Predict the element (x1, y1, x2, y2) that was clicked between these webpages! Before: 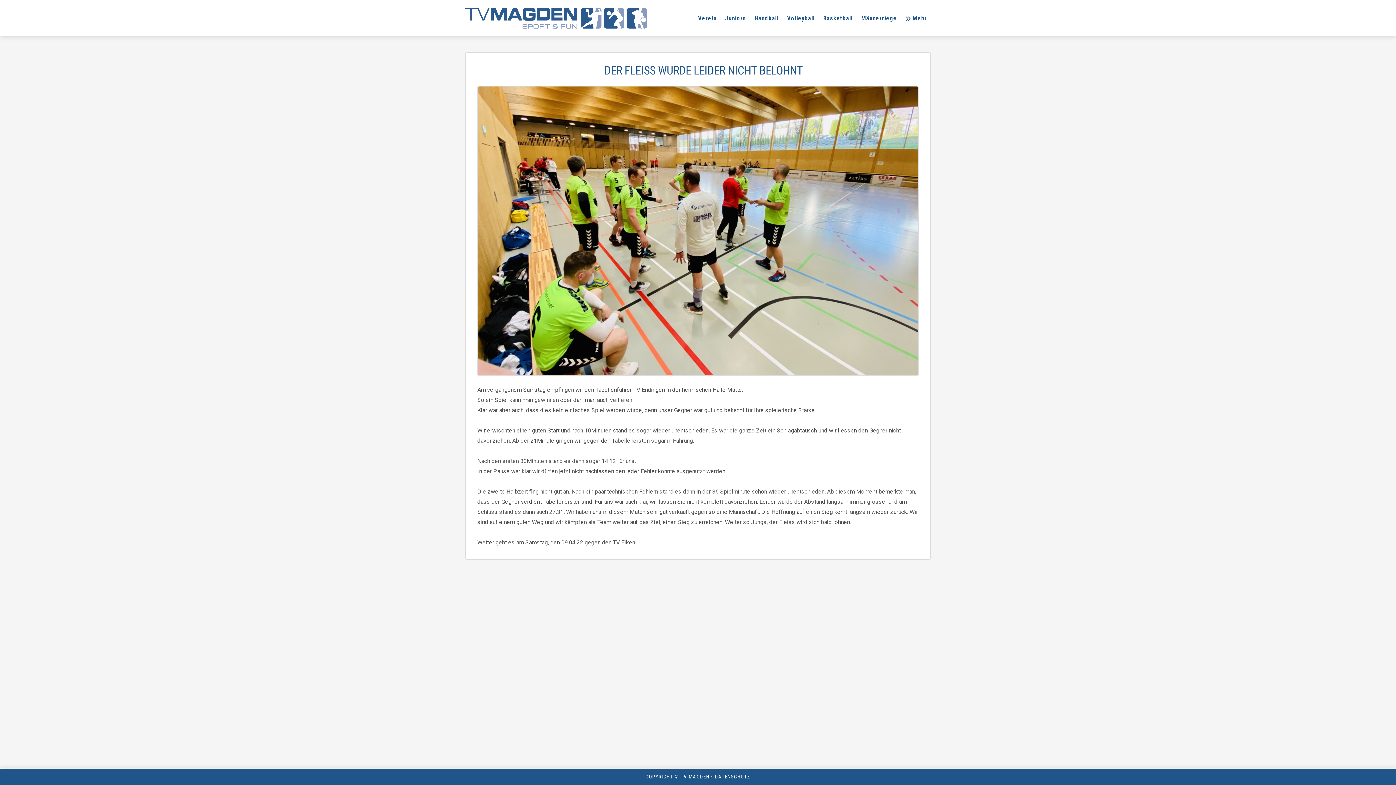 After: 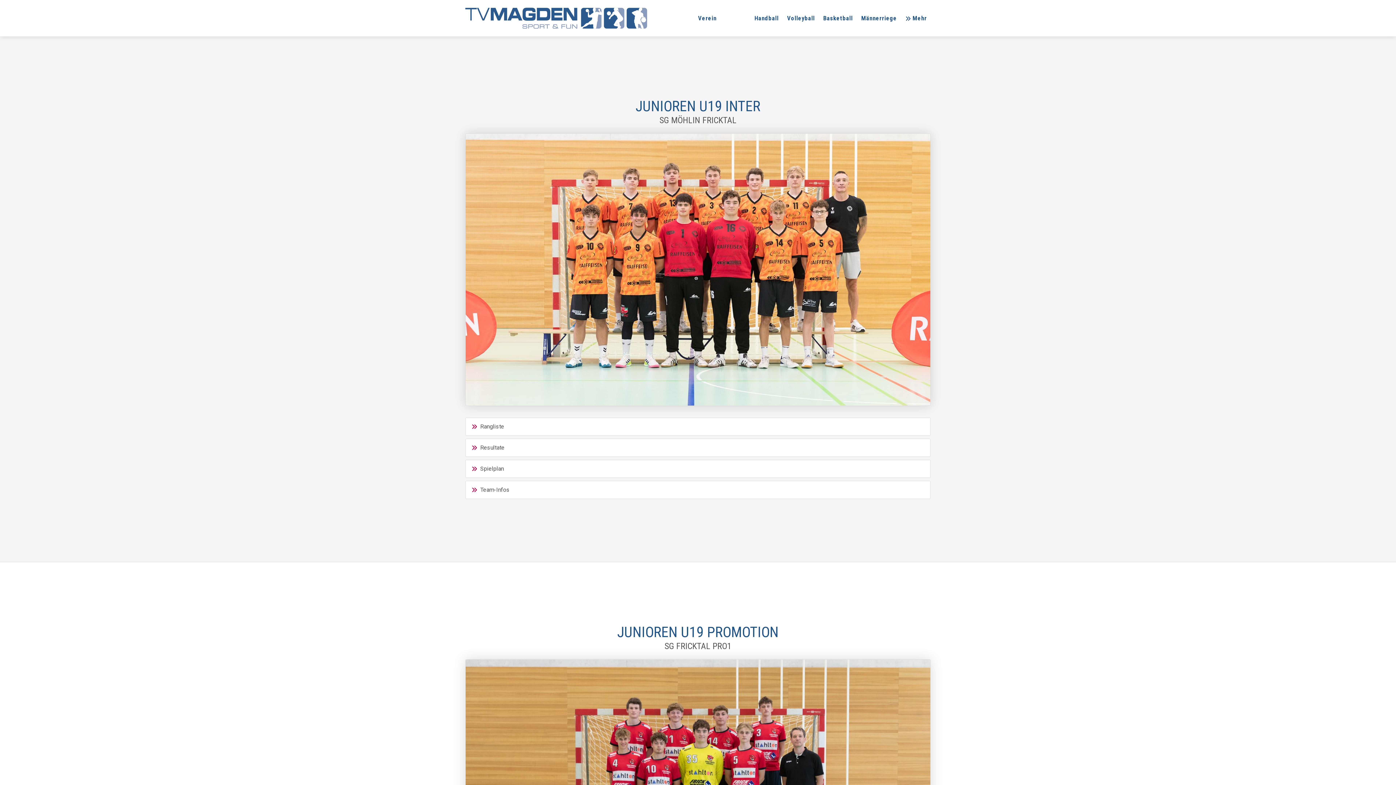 Action: label: Juniors bbox: (721, 12, 750, 24)